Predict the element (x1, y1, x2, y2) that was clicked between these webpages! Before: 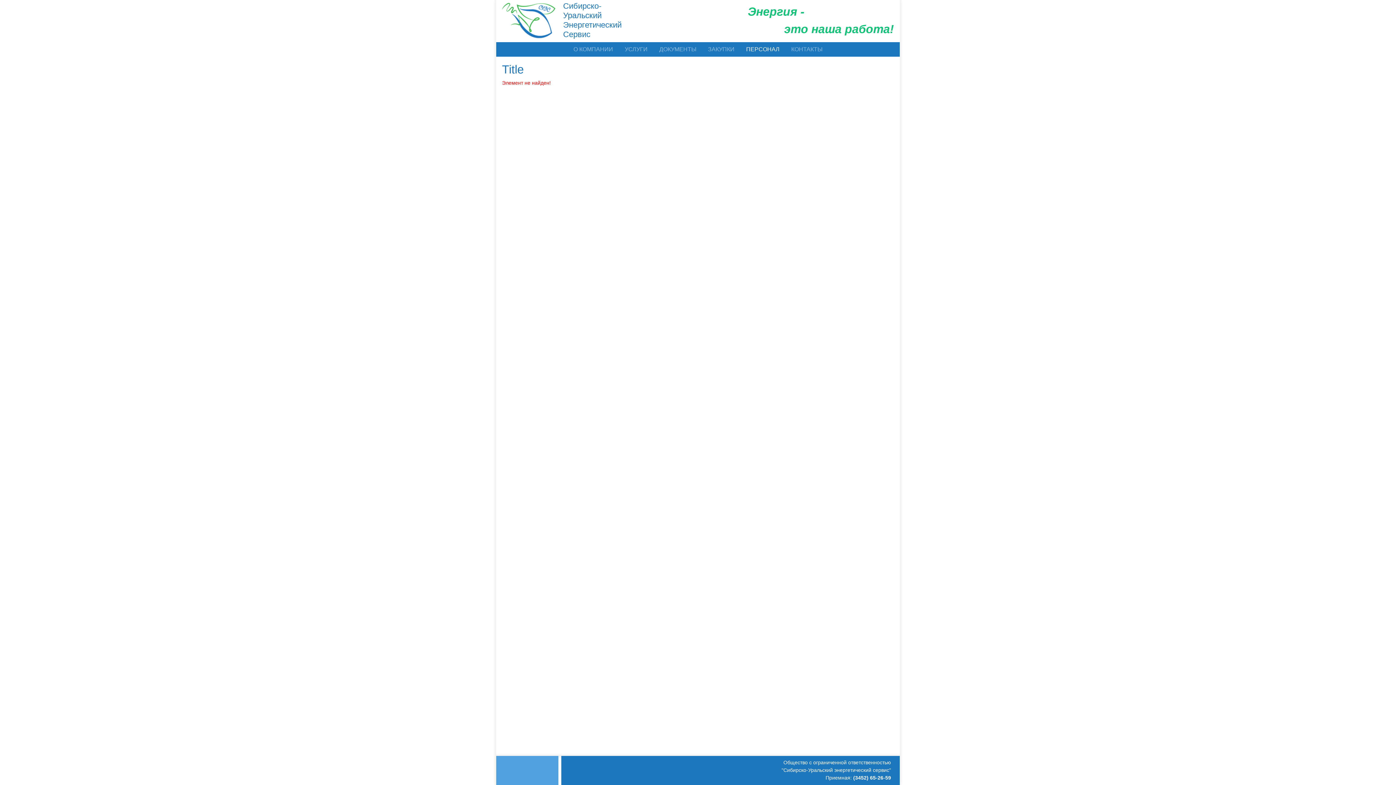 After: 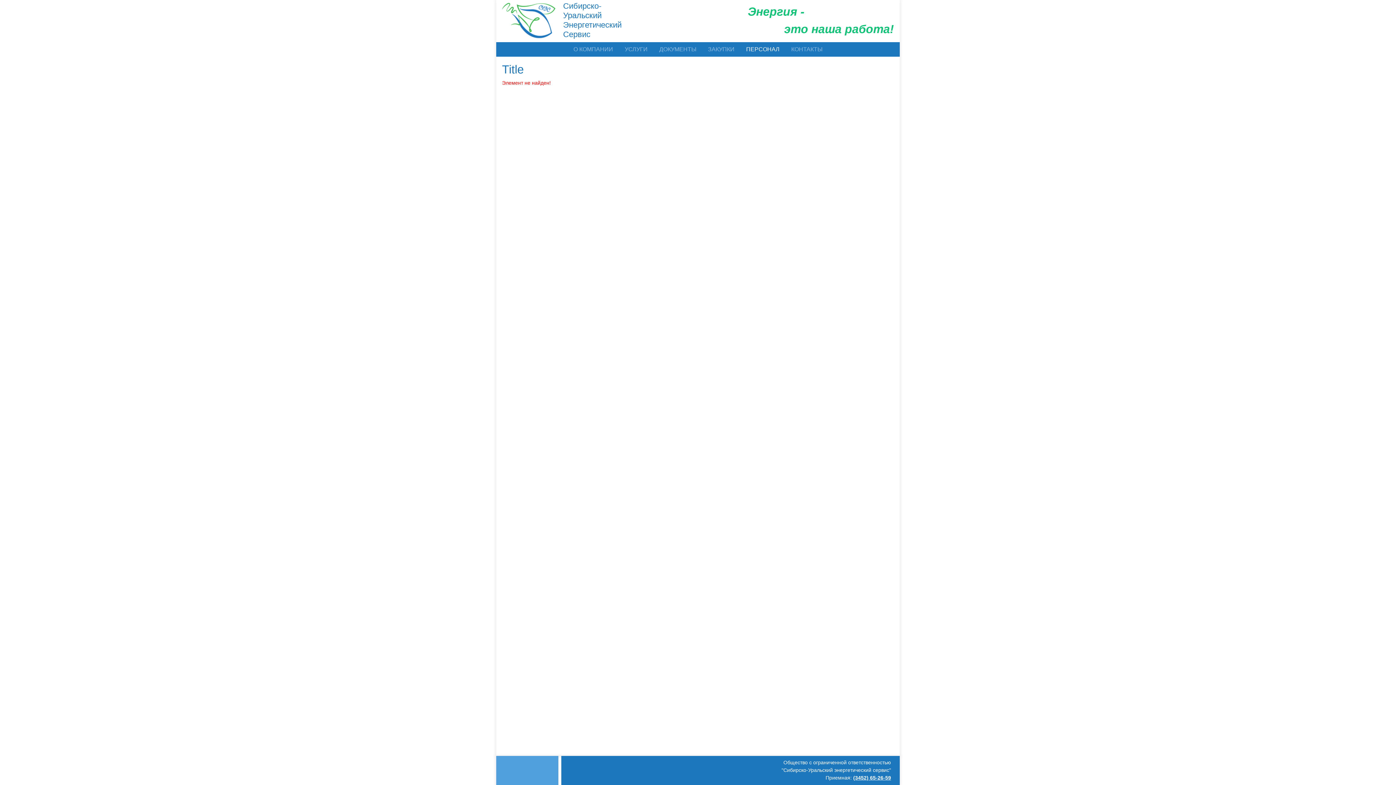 Action: label: (3452) 65-26-59 bbox: (853, 775, 891, 781)